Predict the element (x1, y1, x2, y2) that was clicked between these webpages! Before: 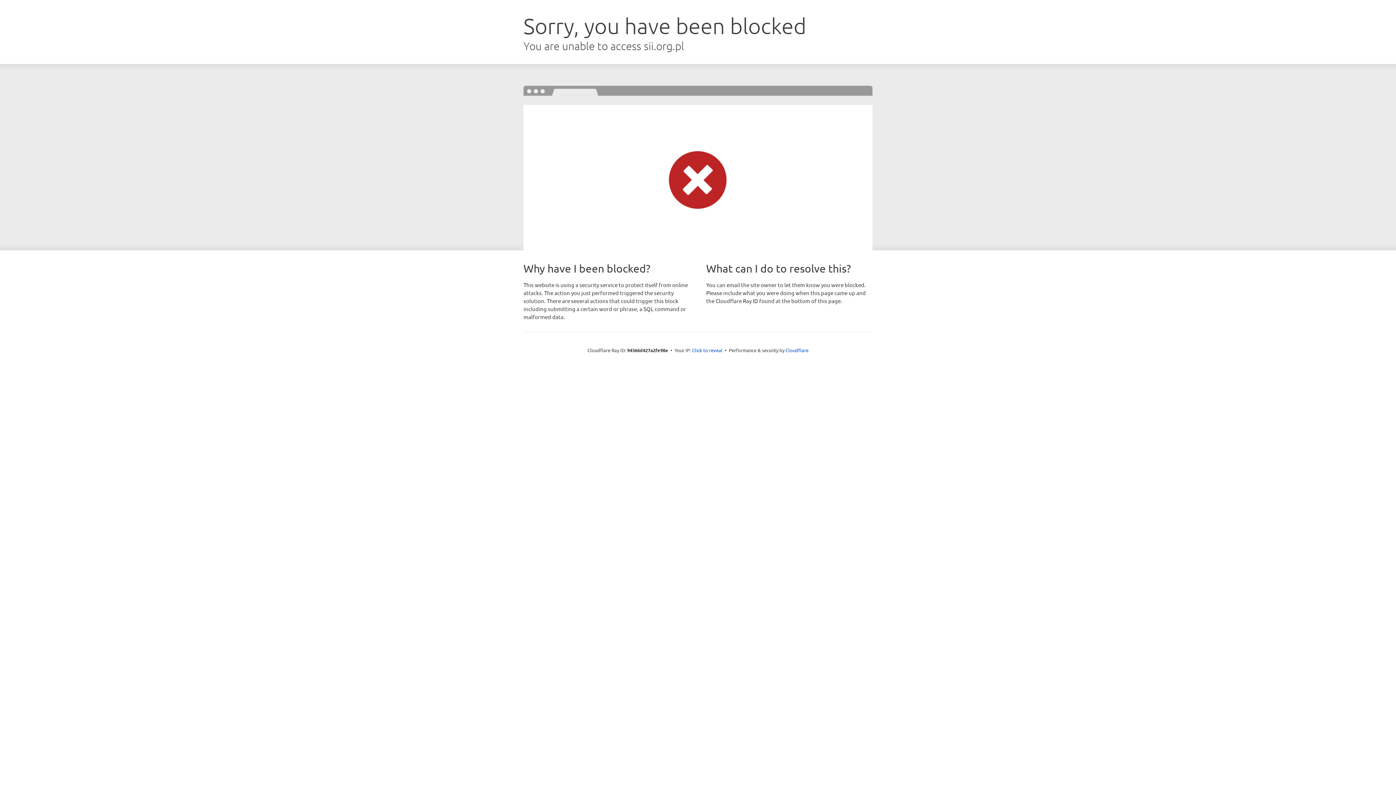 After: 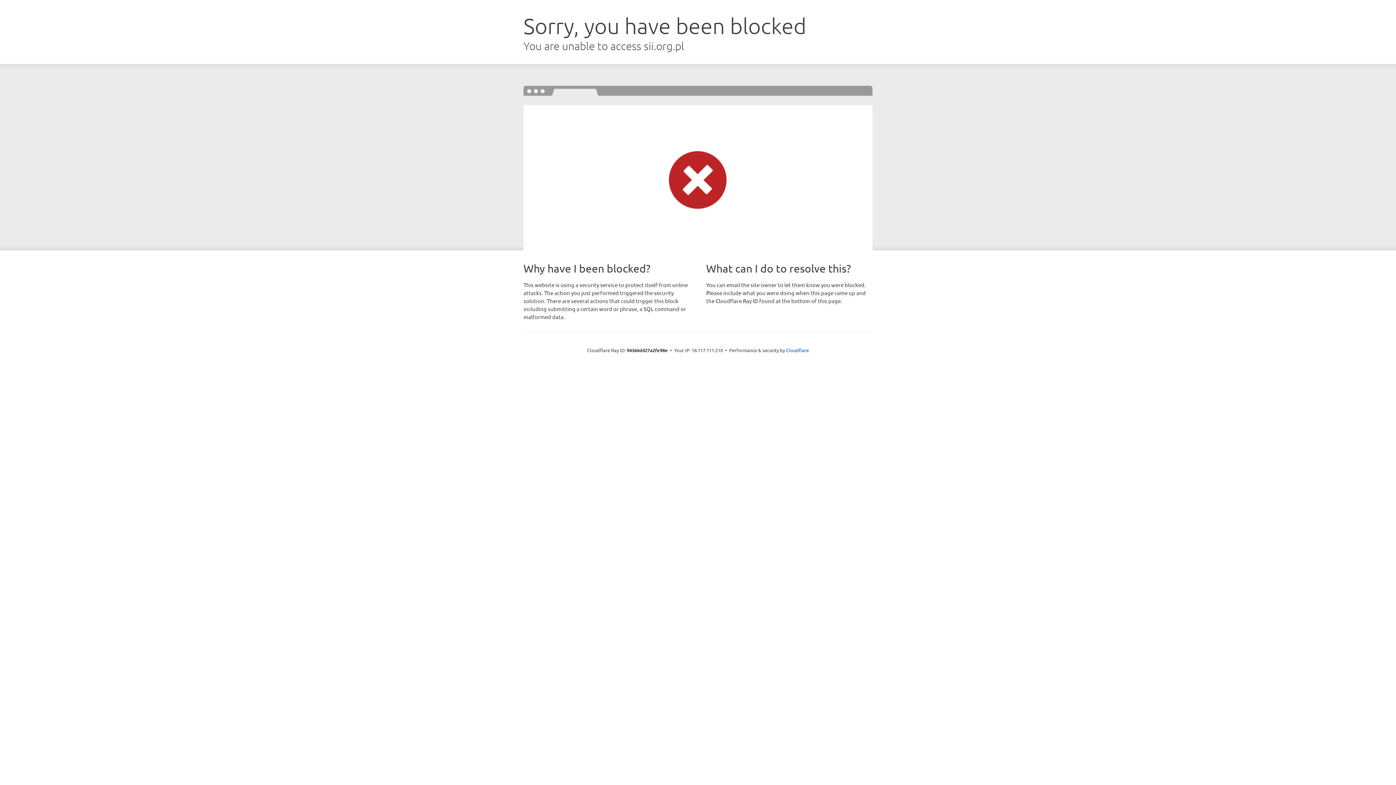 Action: bbox: (692, 346, 722, 353) label: Click to reveal